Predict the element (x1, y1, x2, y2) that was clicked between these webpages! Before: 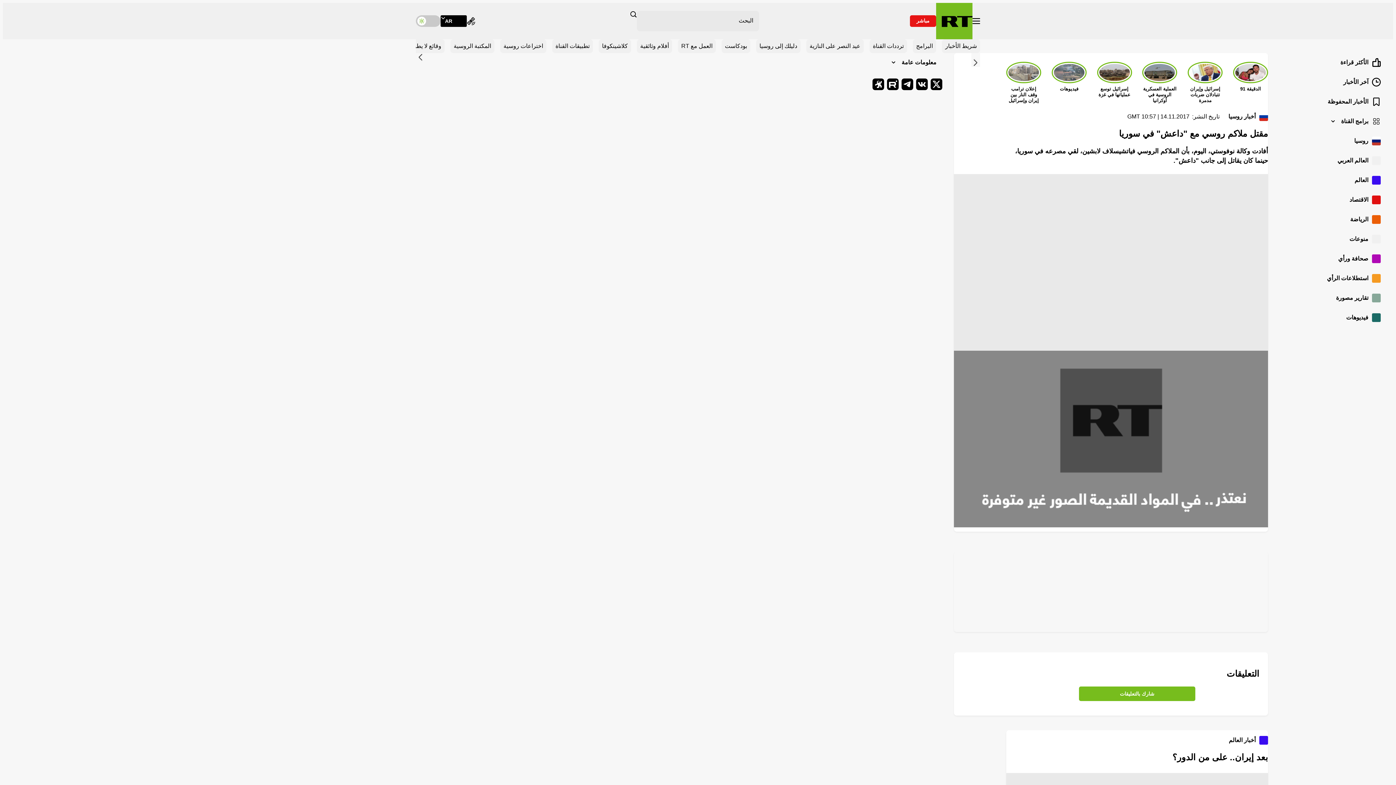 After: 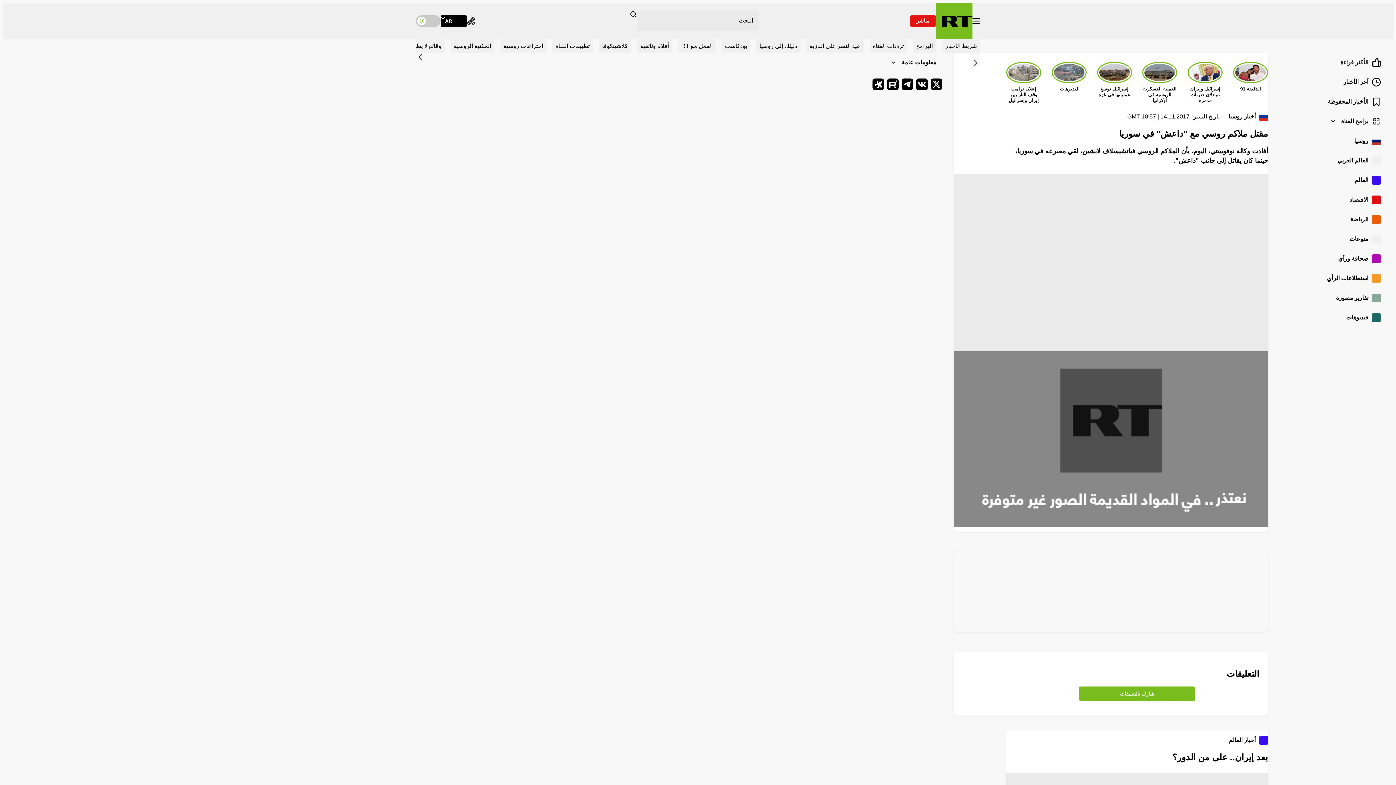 Action: label: Telegram bbox: (901, 78, 913, 90)